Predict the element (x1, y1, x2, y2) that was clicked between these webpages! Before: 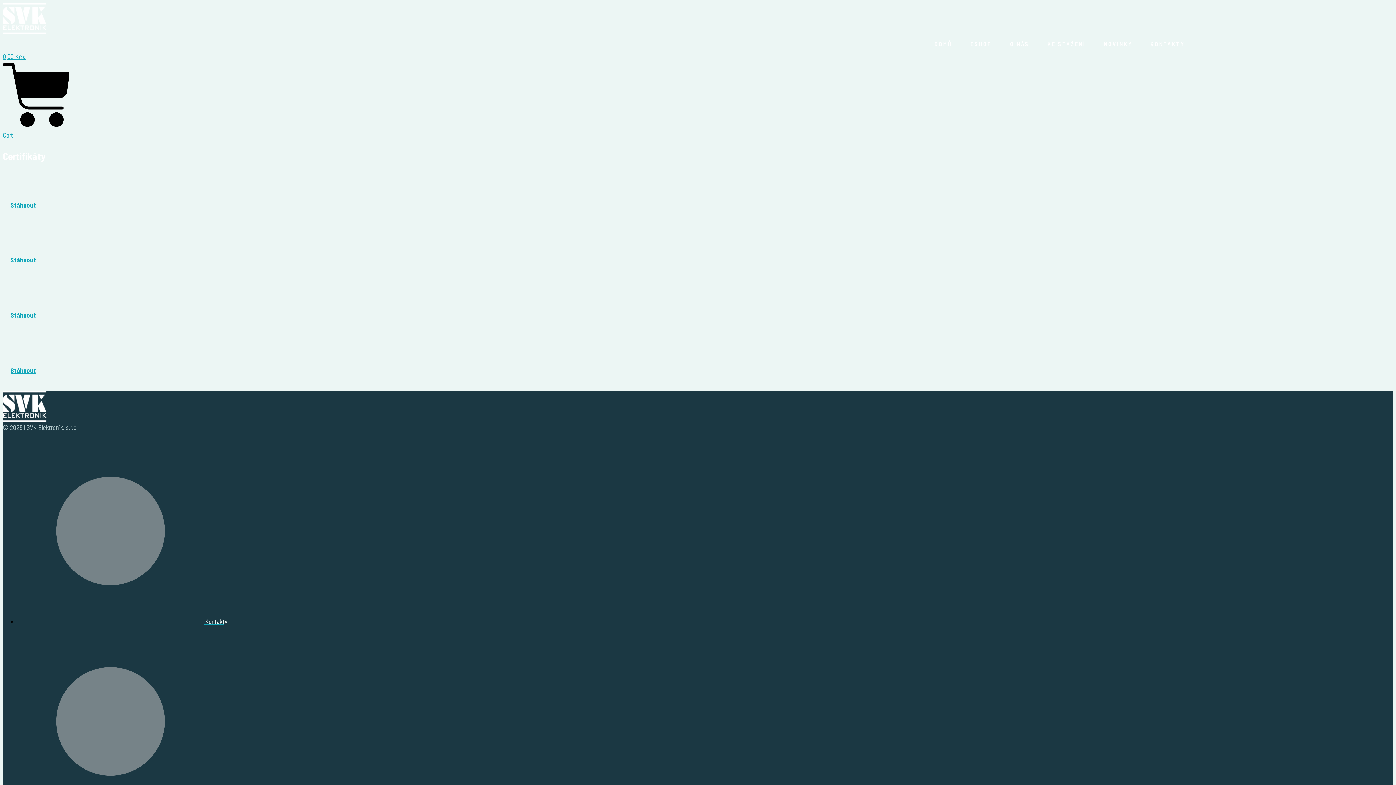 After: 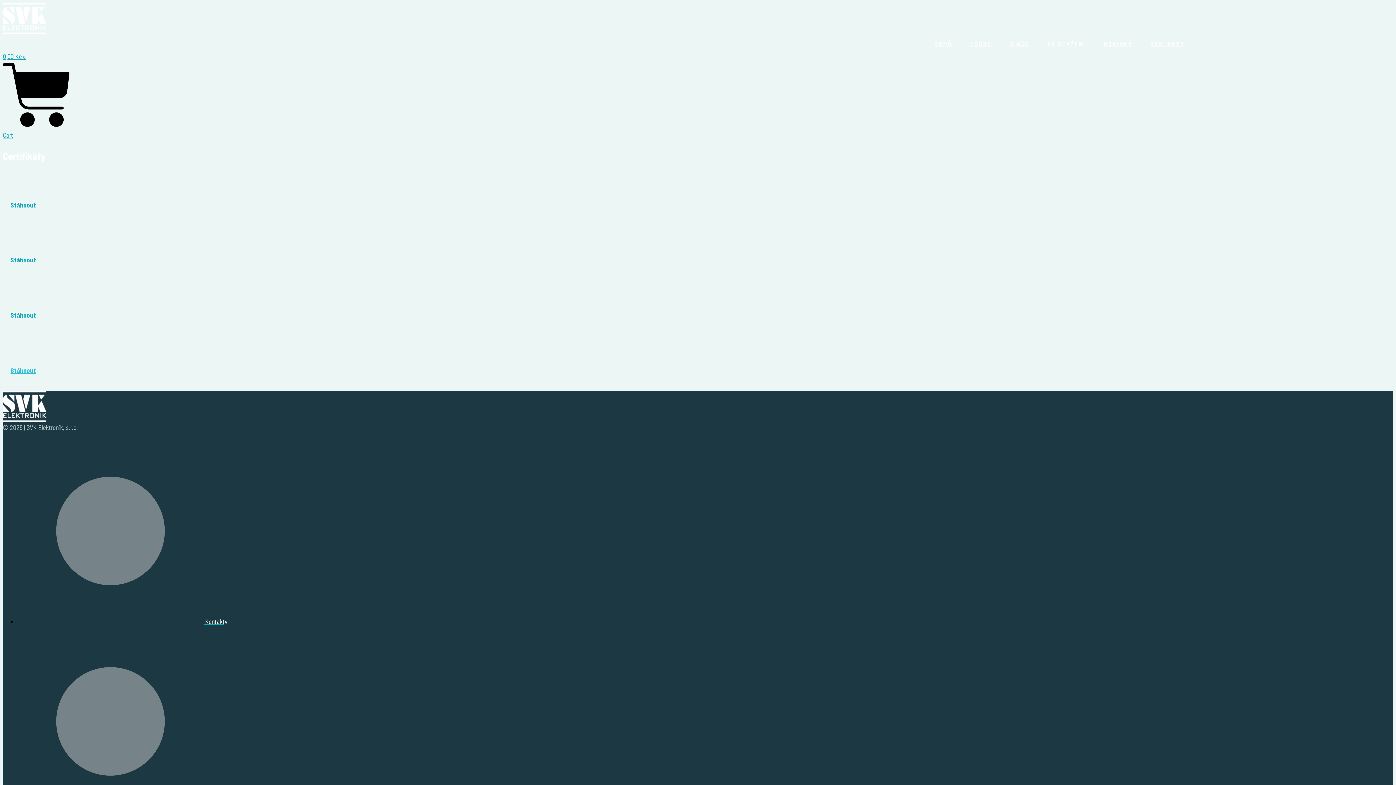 Action: label: Stáhnout bbox: (10, 366, 36, 374)